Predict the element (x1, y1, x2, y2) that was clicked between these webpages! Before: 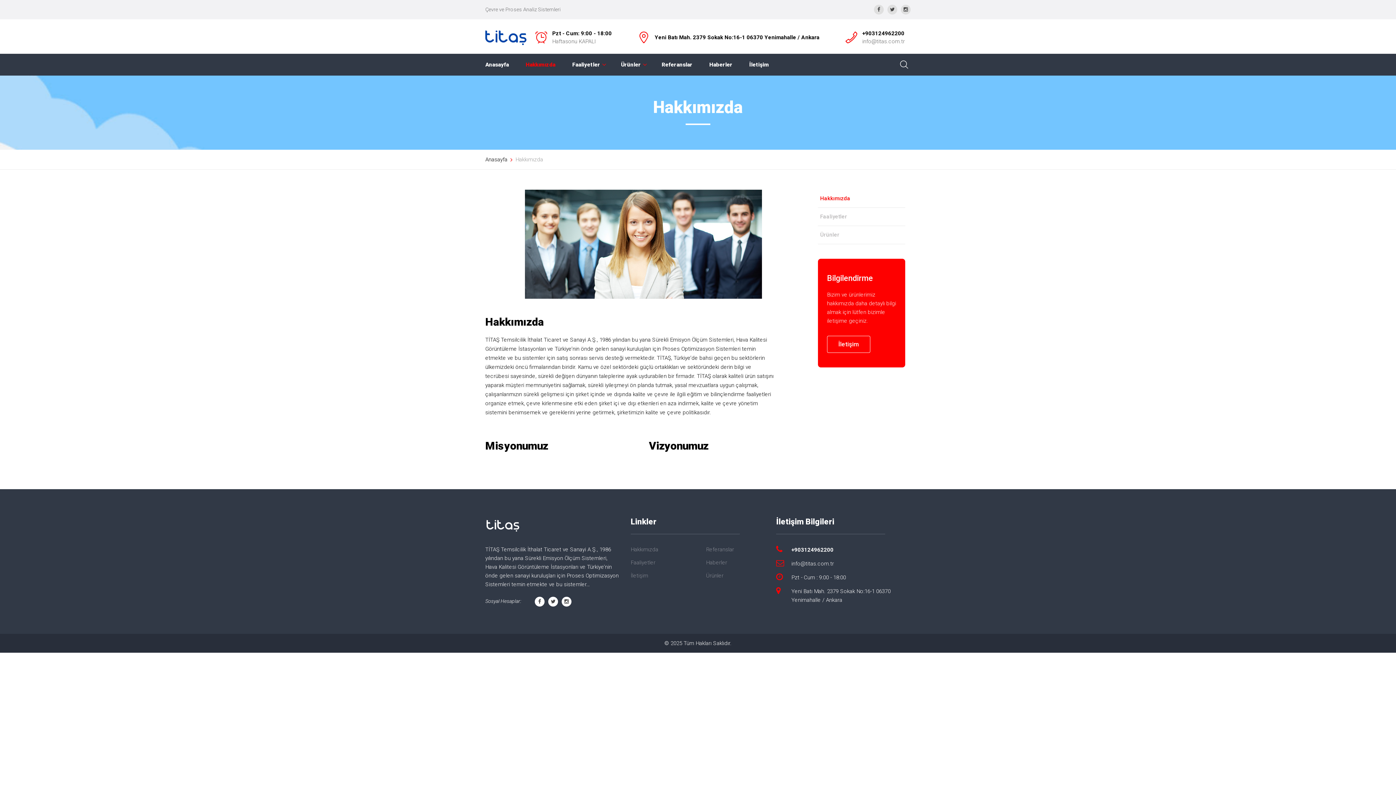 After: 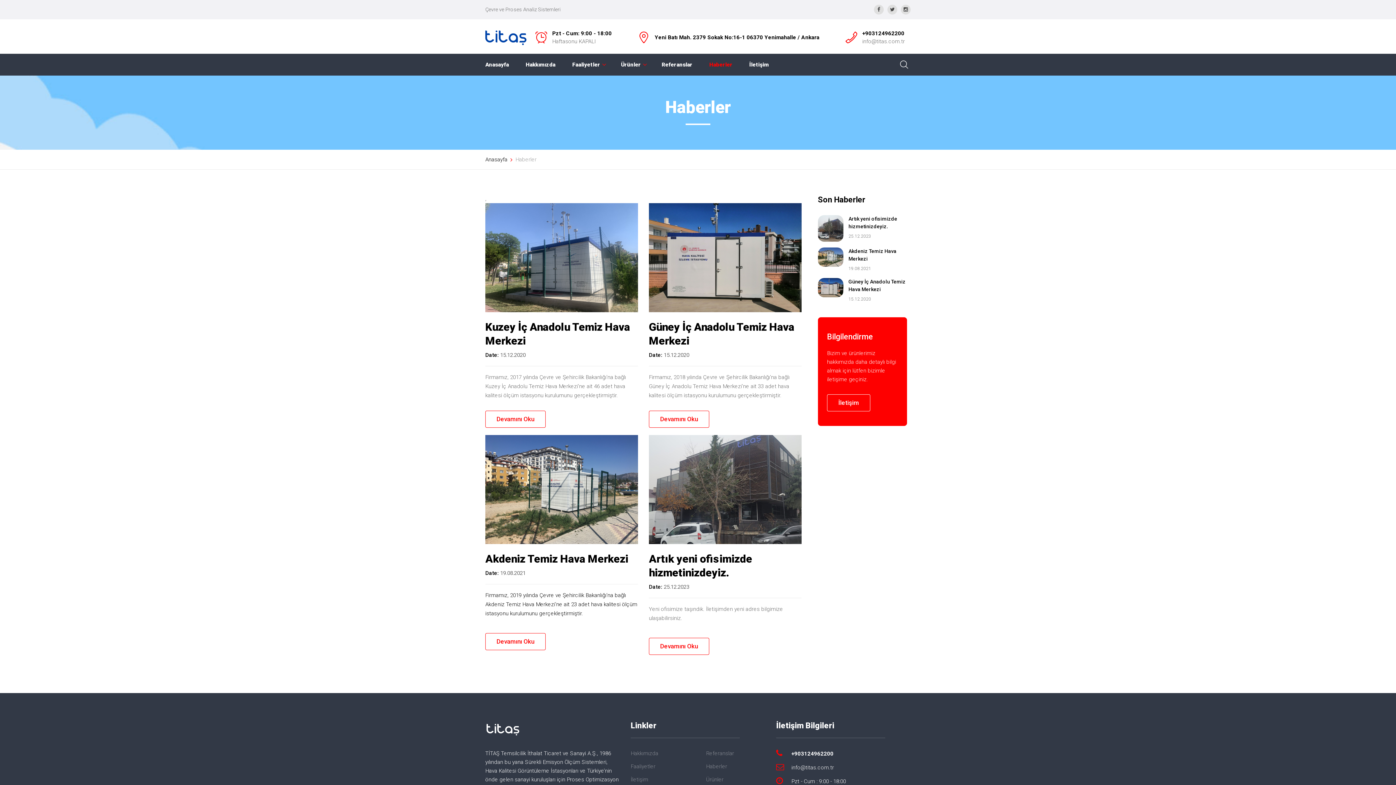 Action: label: Haberler bbox: (709, 61, 732, 68)